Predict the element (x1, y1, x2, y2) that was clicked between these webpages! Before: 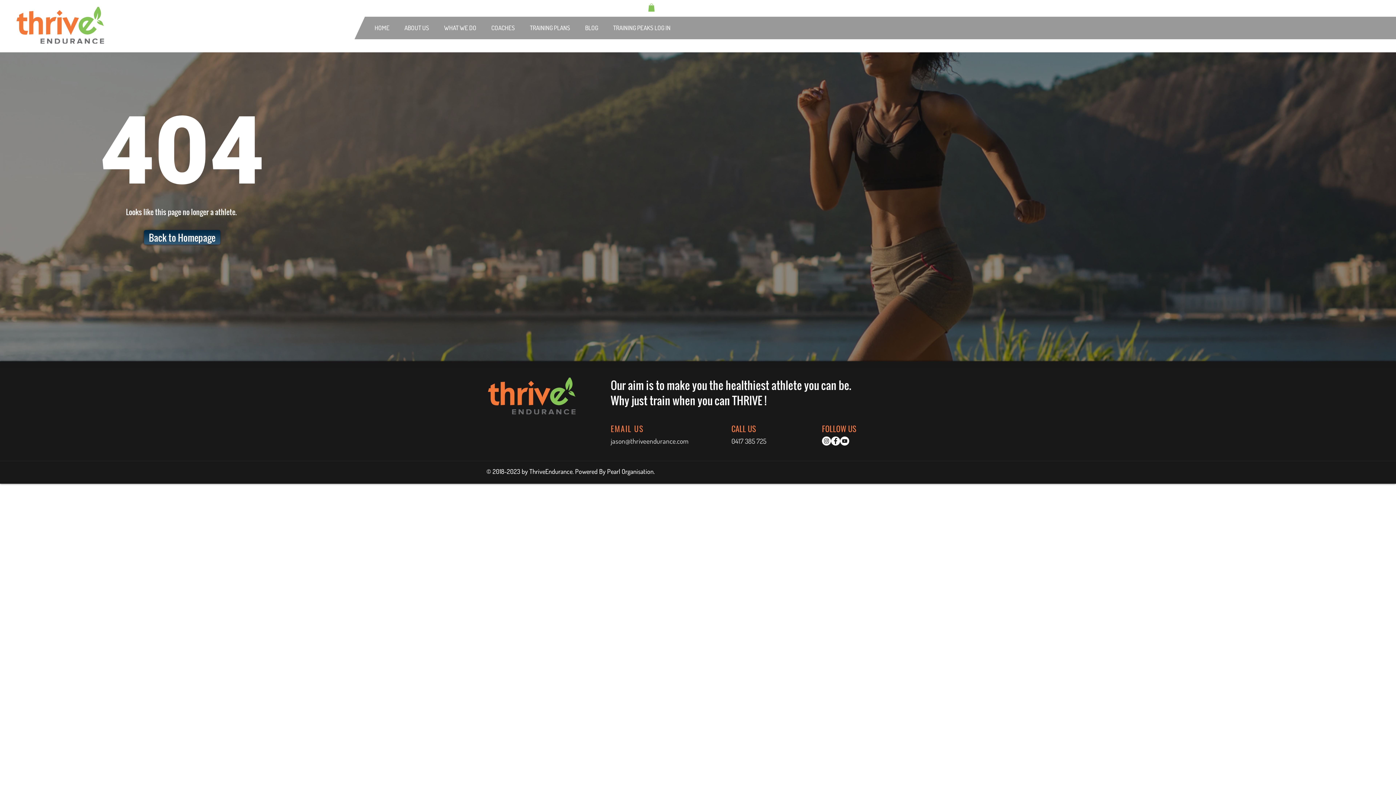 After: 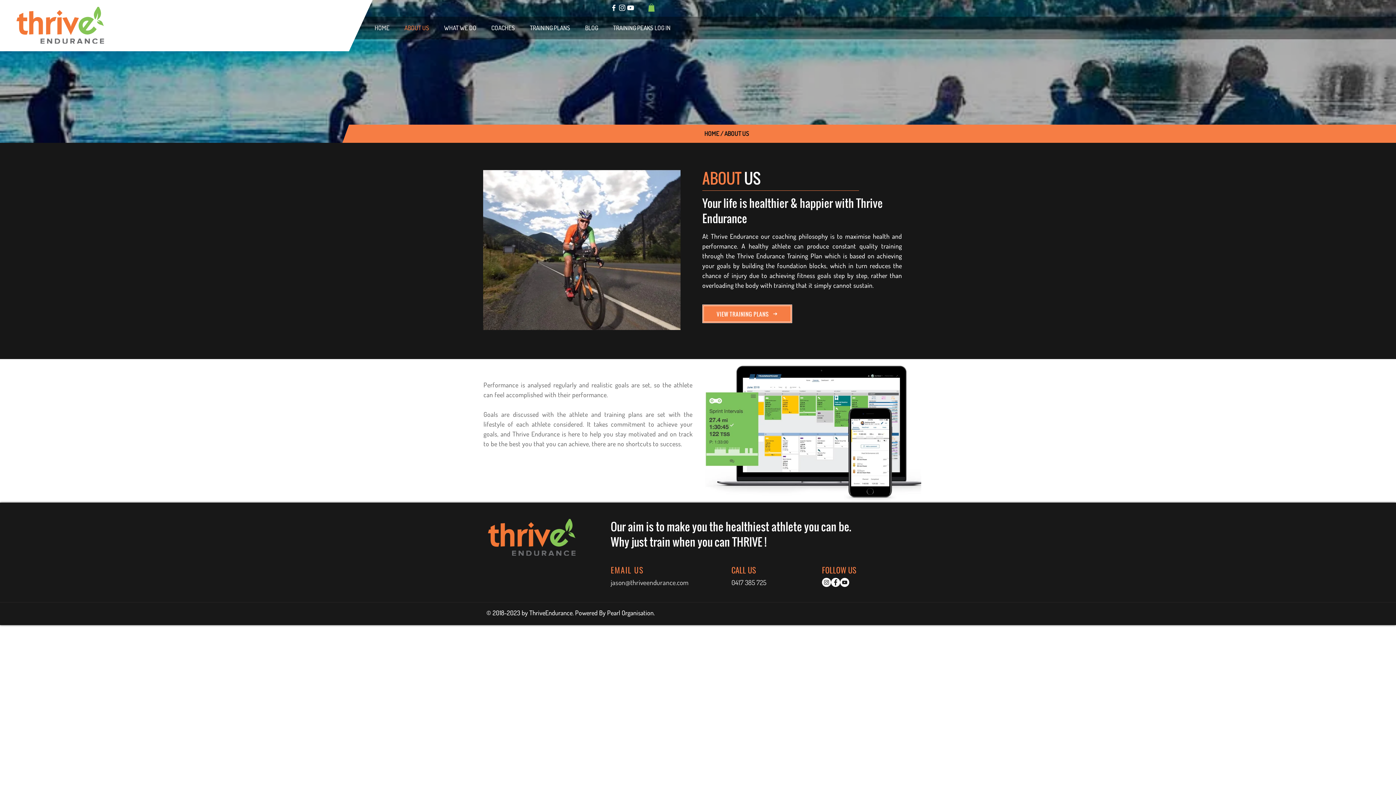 Action: label: ABOUT US bbox: (397, 18, 436, 37)